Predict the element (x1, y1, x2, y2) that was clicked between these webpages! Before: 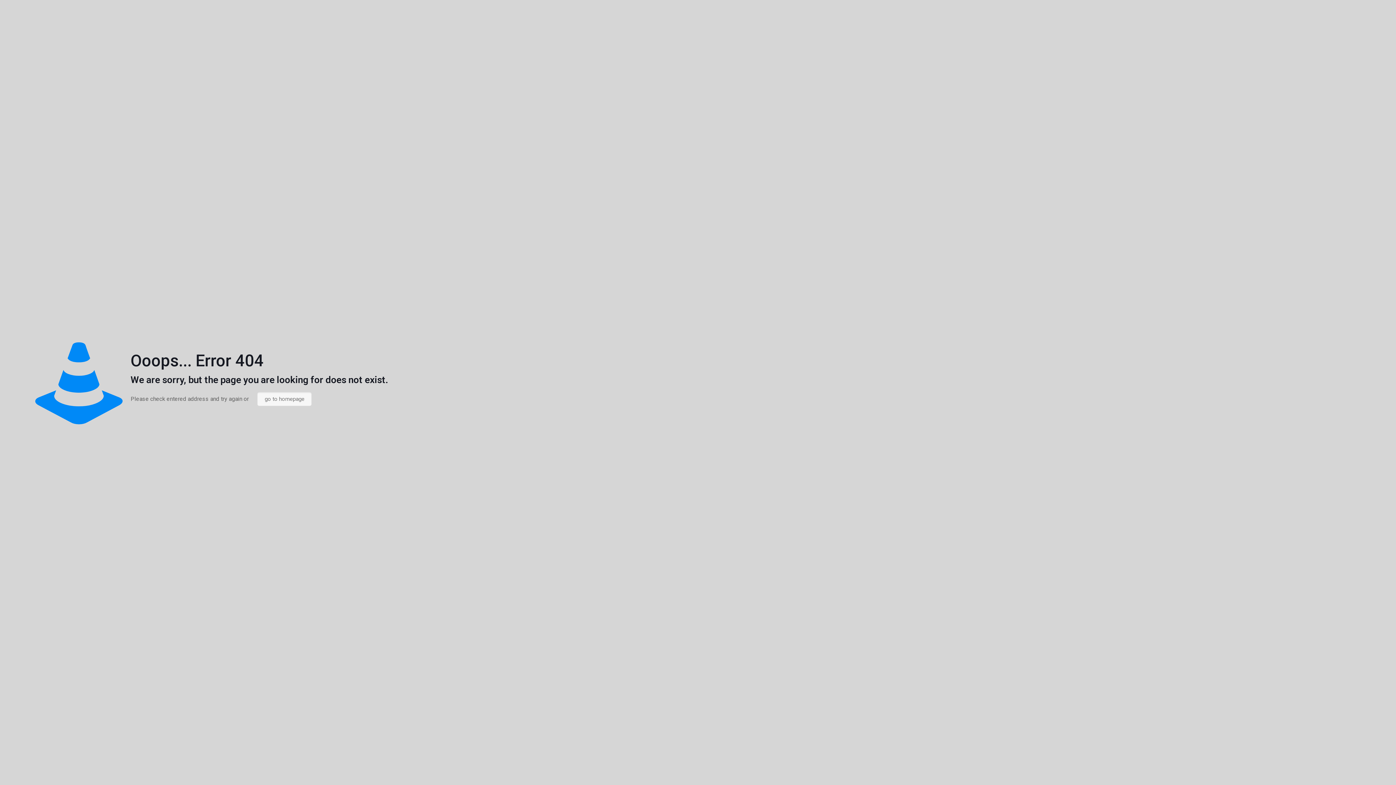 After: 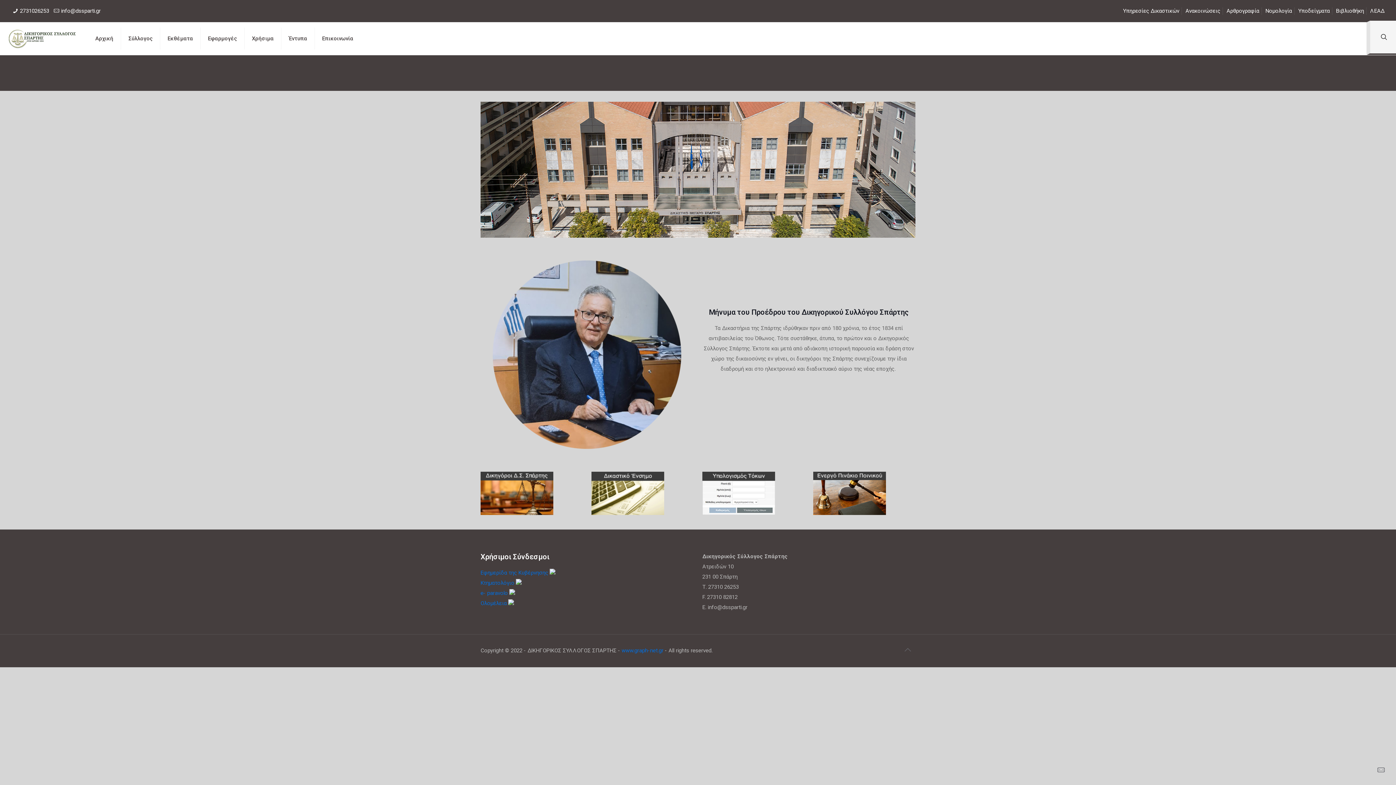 Action: bbox: (257, 392, 311, 406) label: go to homepage